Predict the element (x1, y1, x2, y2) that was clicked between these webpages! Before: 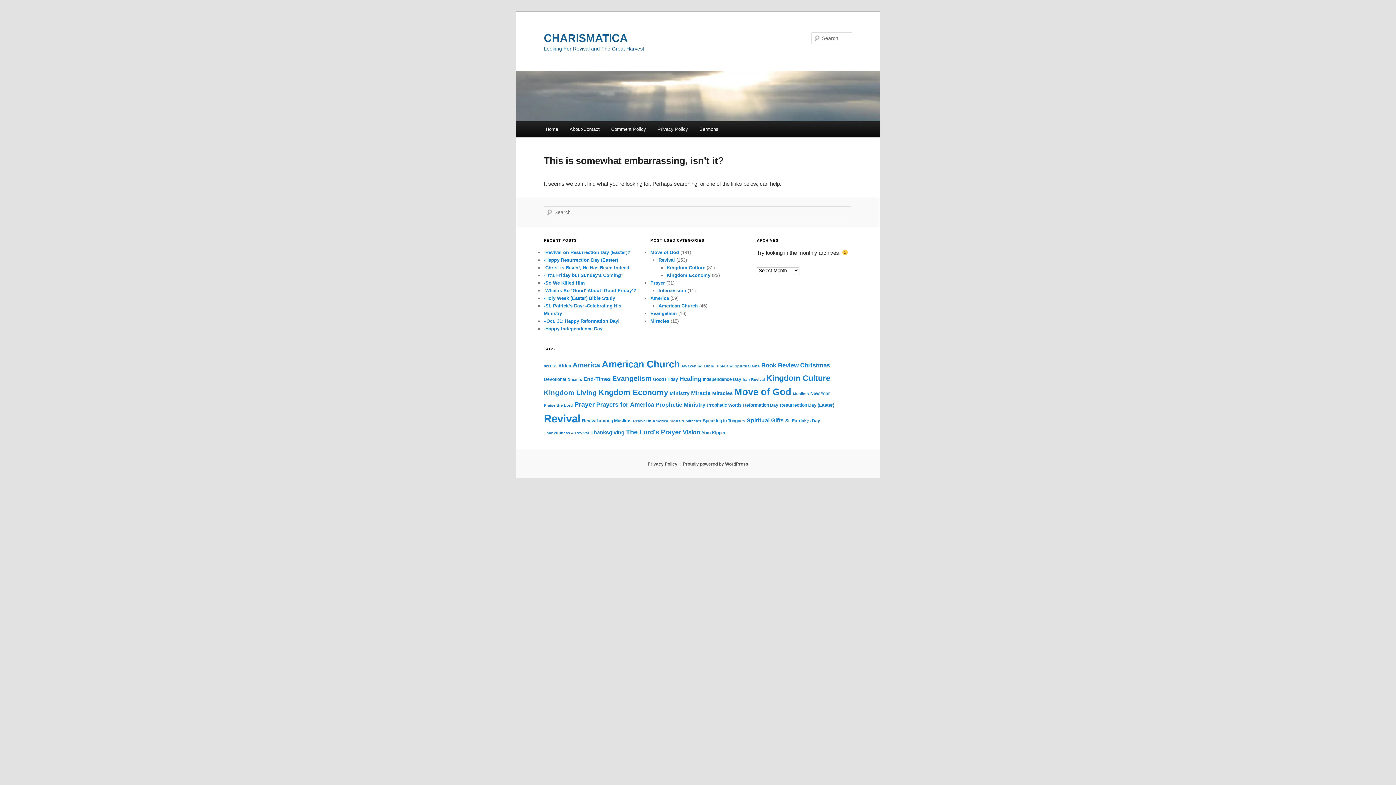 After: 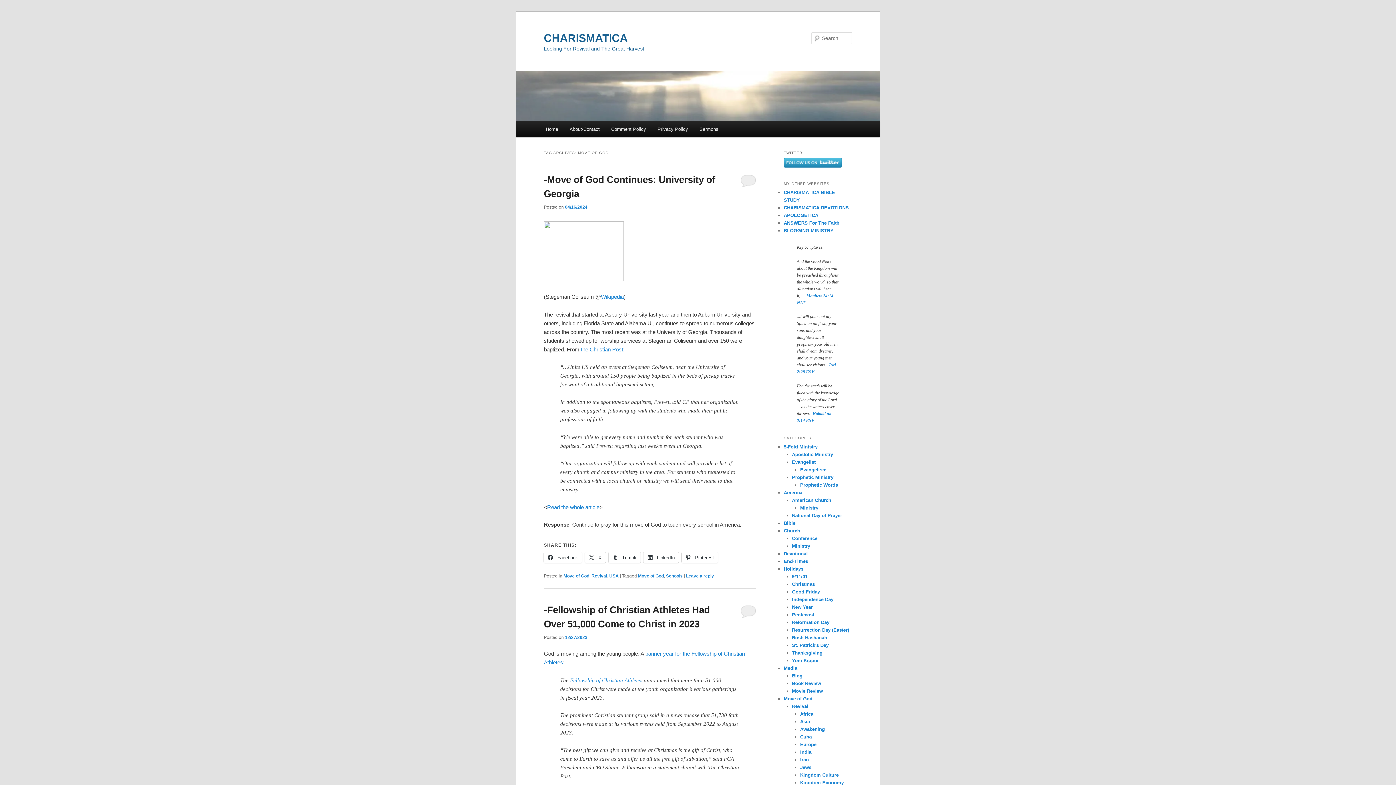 Action: bbox: (734, 386, 791, 396) label: Move of God (39 items)